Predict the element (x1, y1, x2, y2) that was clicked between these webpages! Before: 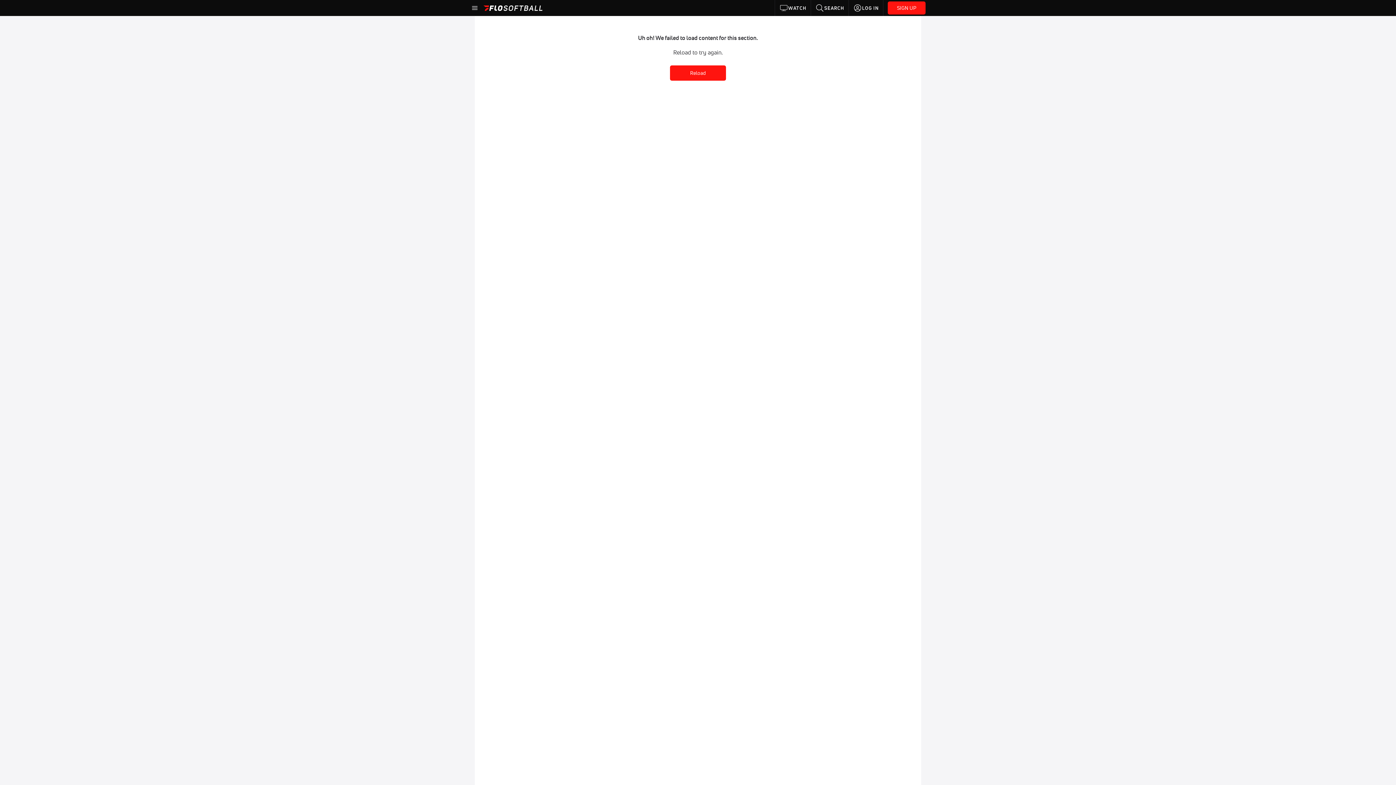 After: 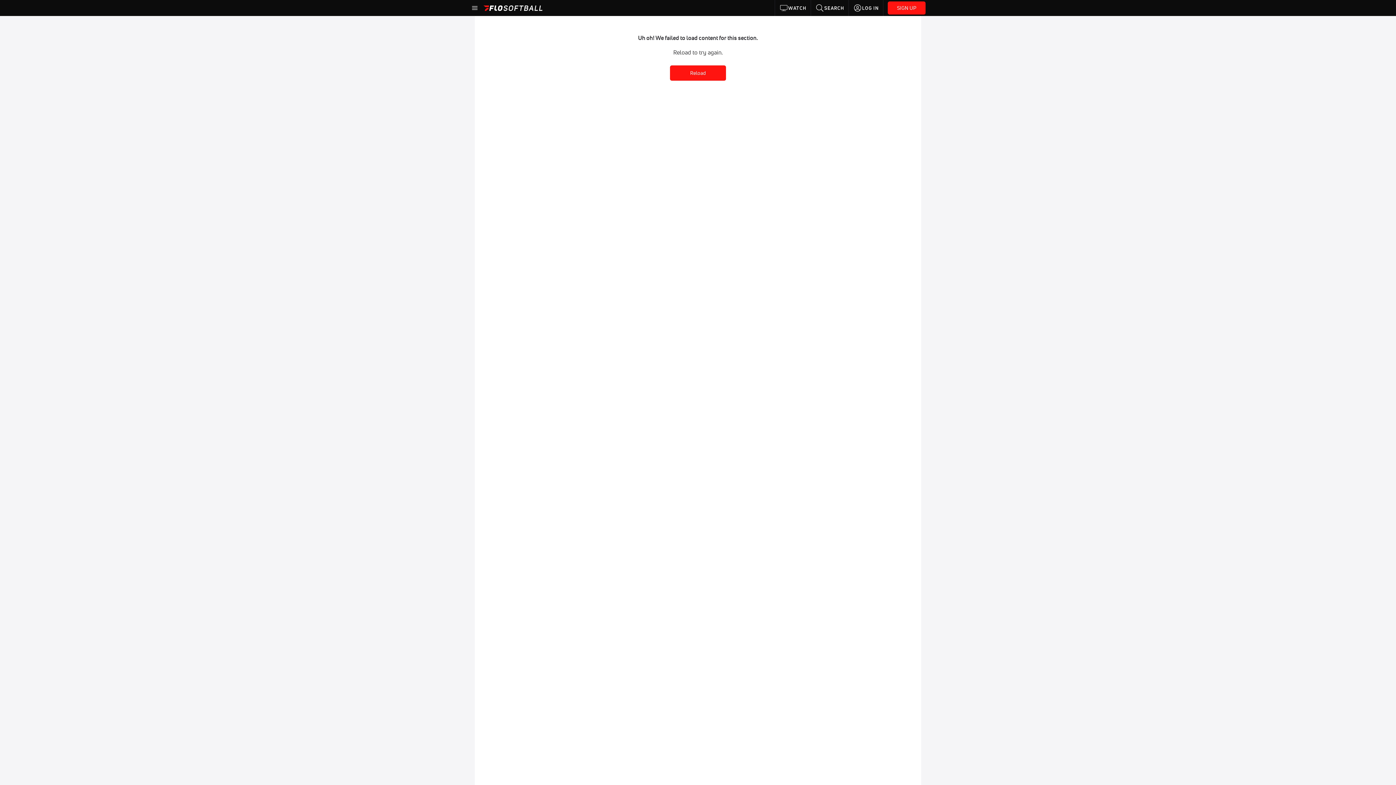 Action: label: Reload bbox: (670, 65, 726, 80)